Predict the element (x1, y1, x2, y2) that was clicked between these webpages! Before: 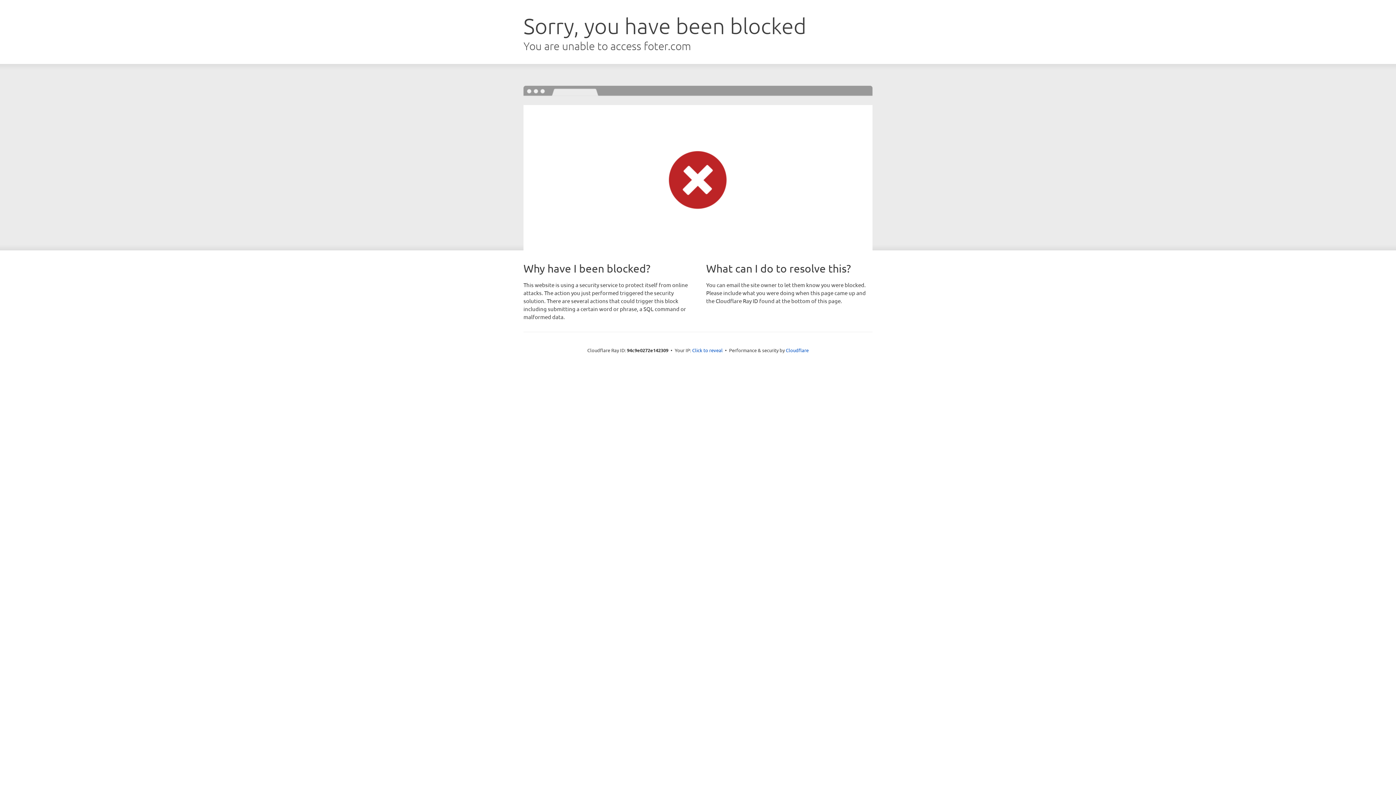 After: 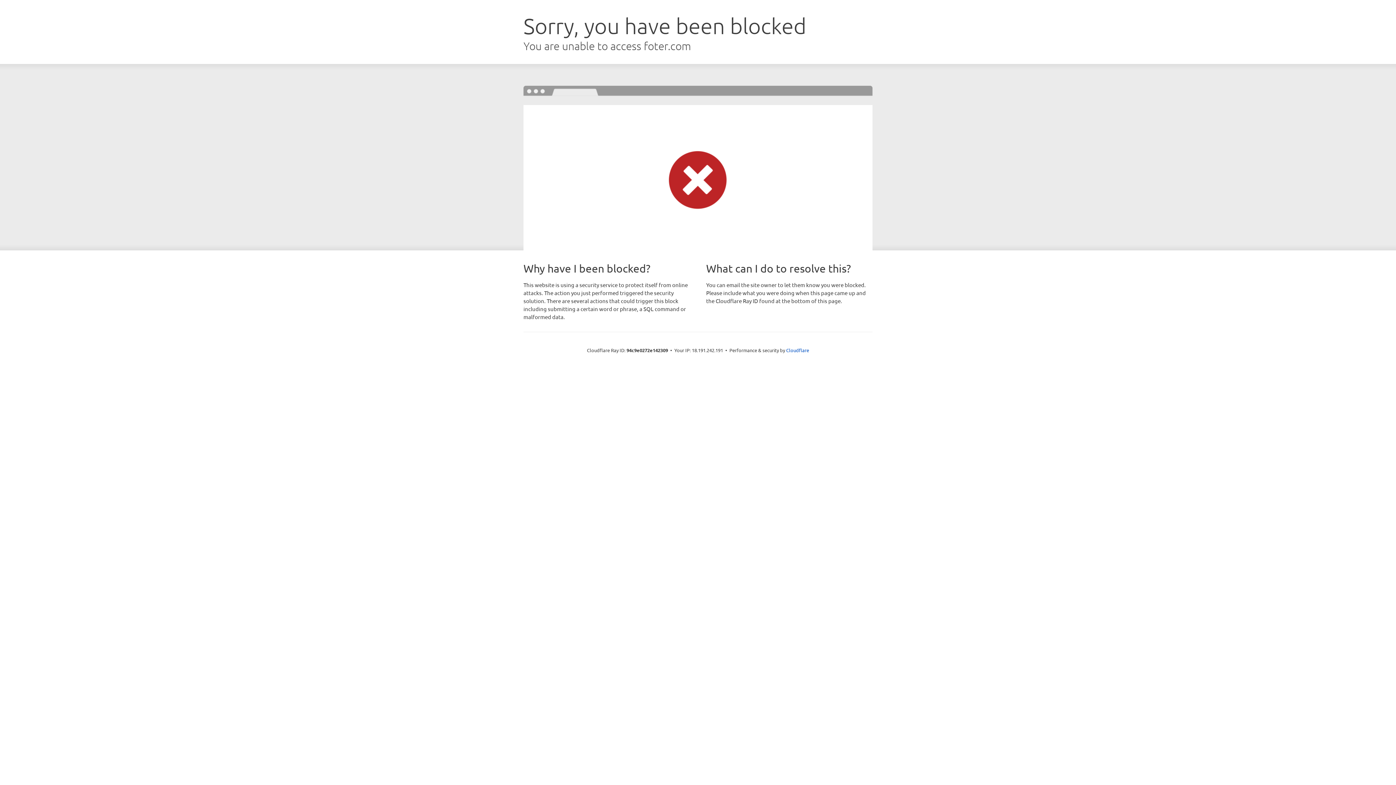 Action: label: Click to reveal bbox: (692, 346, 722, 353)